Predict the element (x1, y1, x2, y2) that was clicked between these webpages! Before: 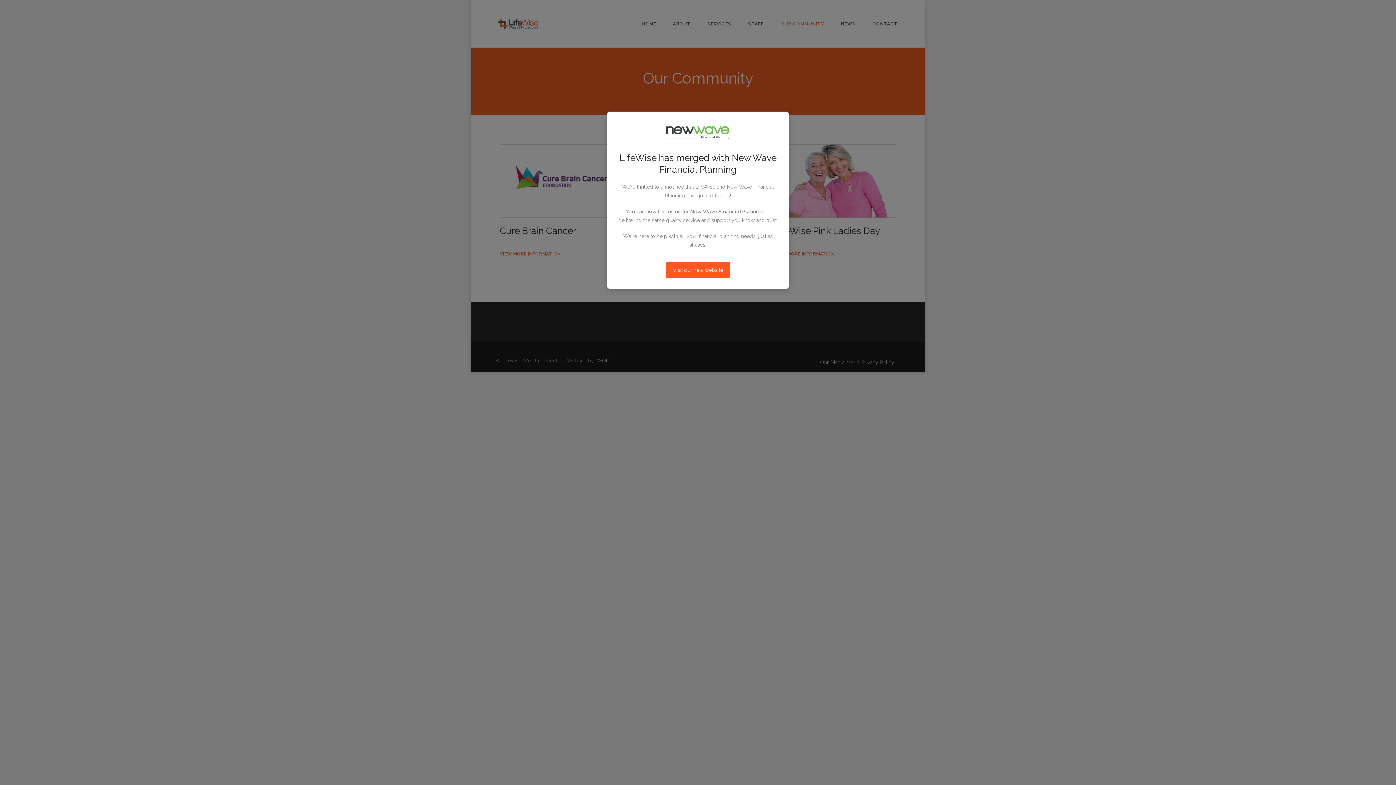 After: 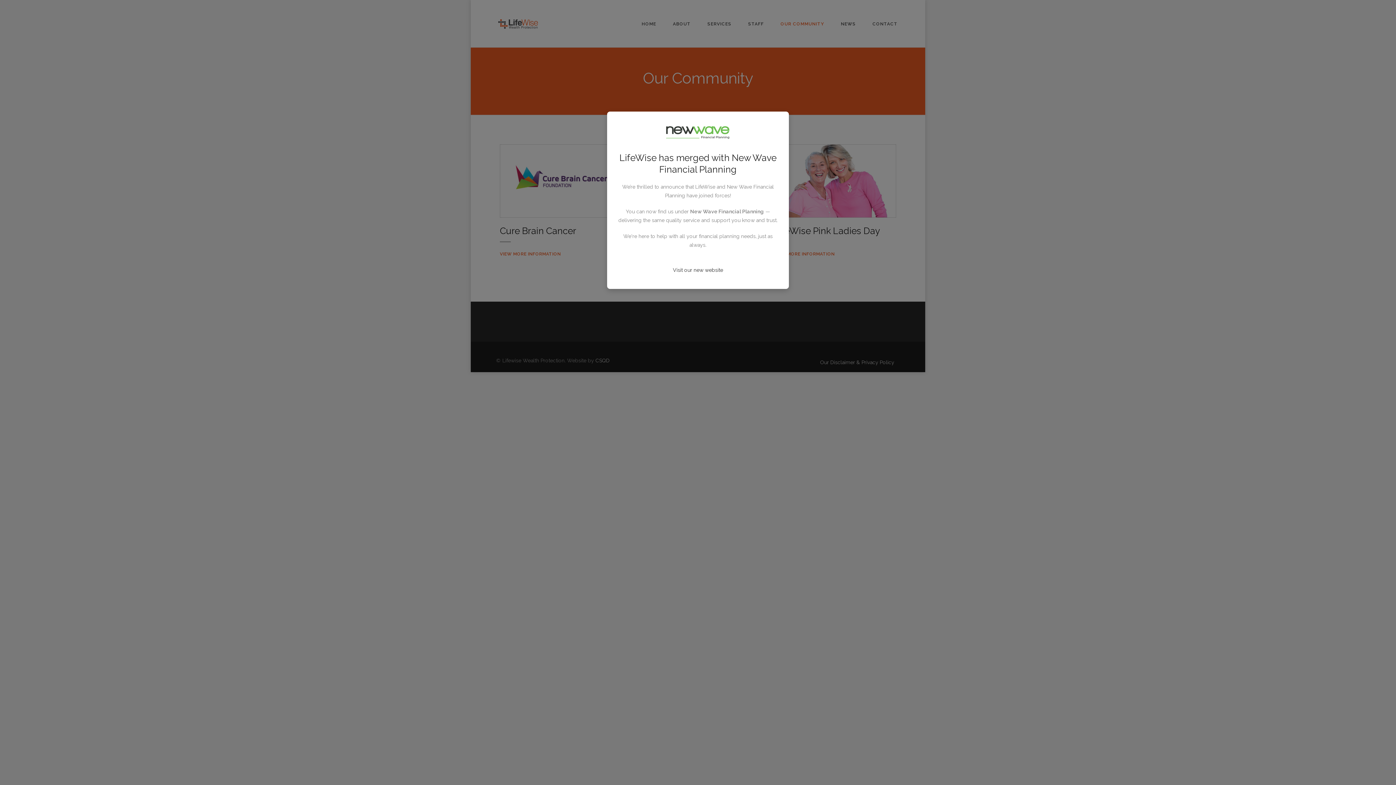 Action: bbox: (665, 262, 730, 278) label: Visit our new website